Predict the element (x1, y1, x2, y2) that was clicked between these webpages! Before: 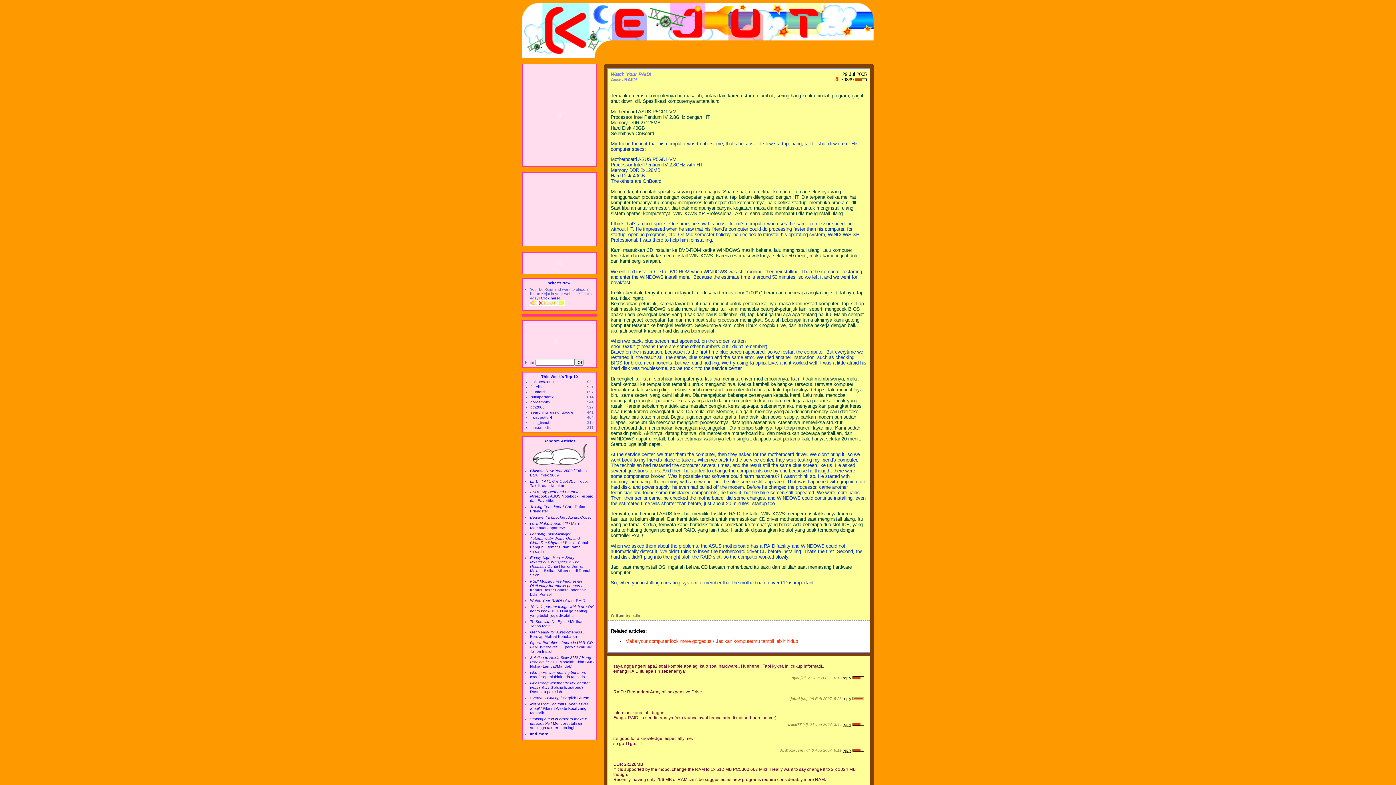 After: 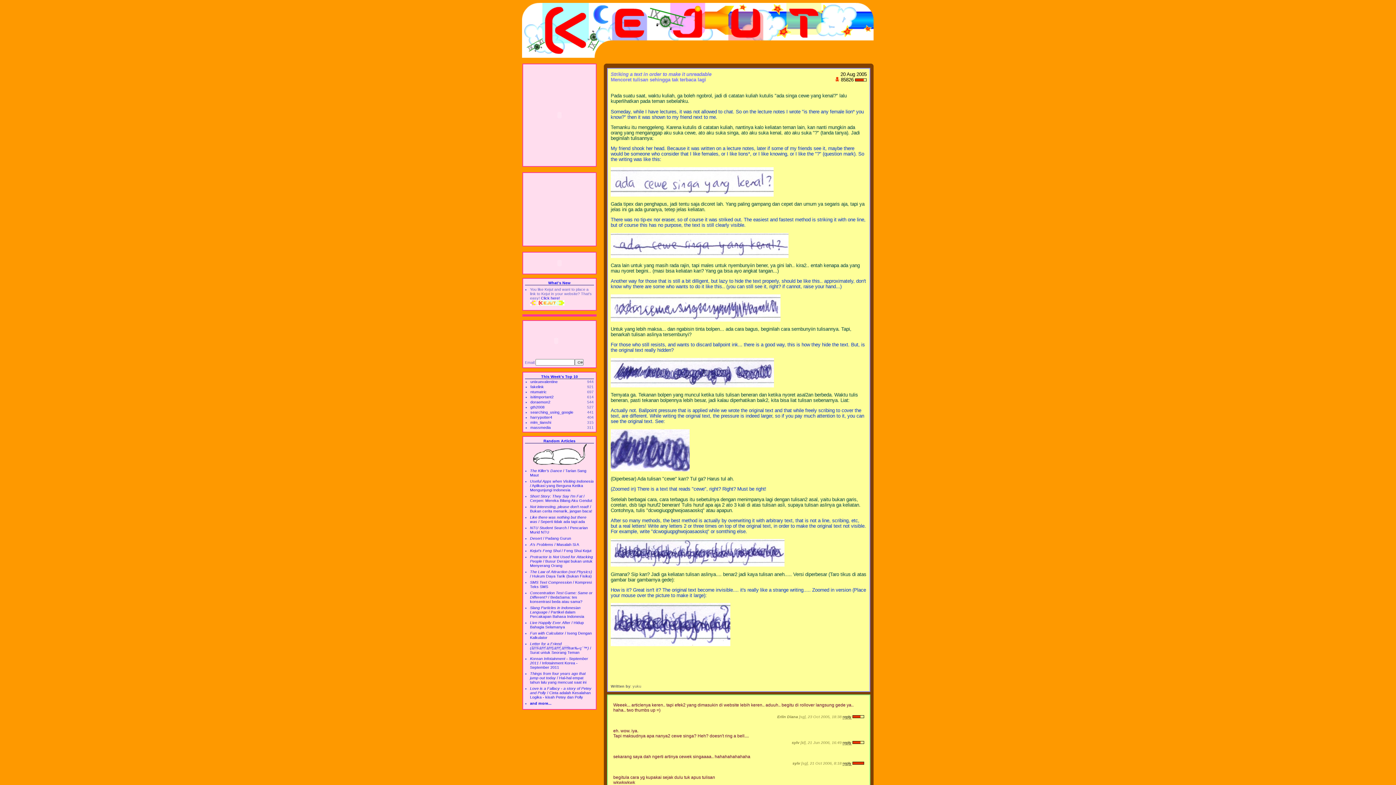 Action: bbox: (530, 717, 586, 730) label: Striking a text in order to make it unreadable / Mencoret tulisan sehingga tak terbaca lagi